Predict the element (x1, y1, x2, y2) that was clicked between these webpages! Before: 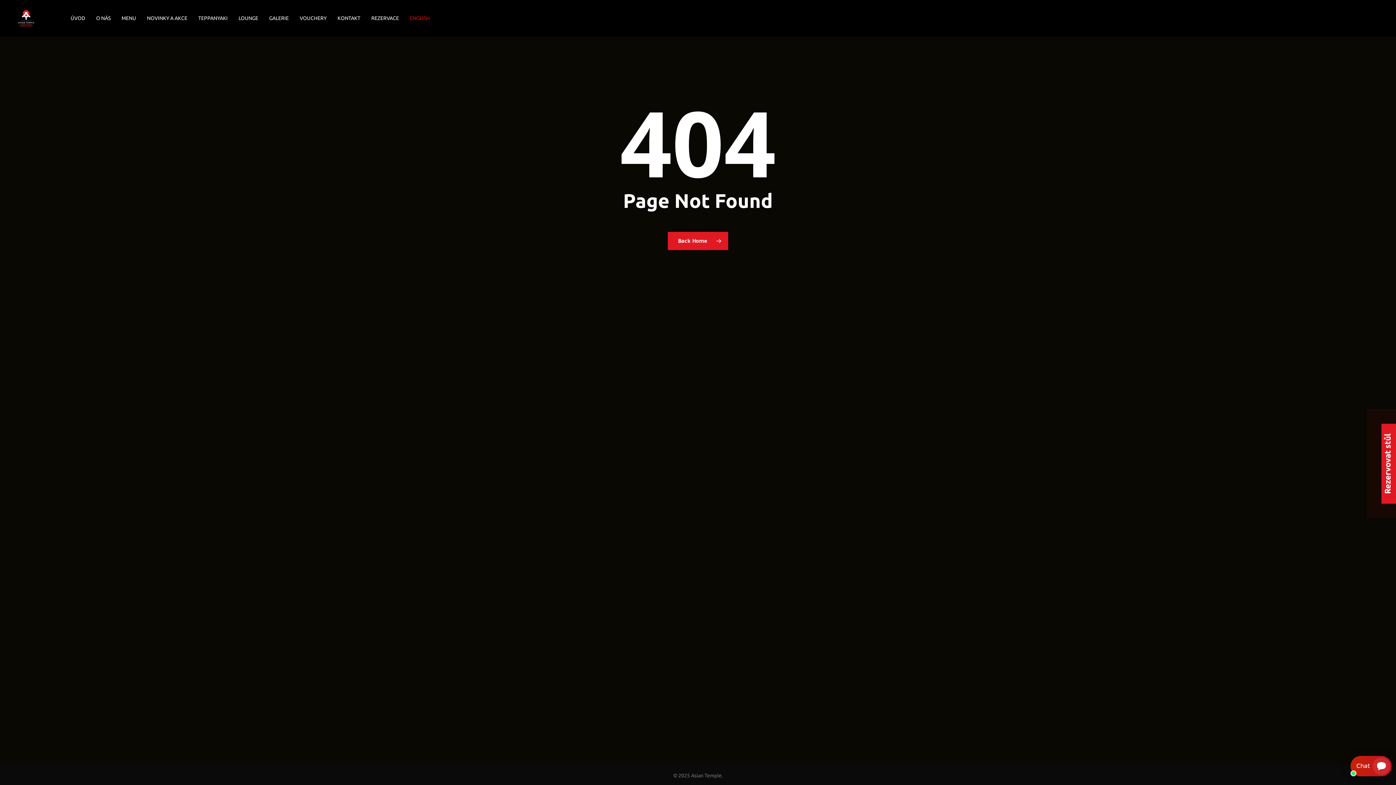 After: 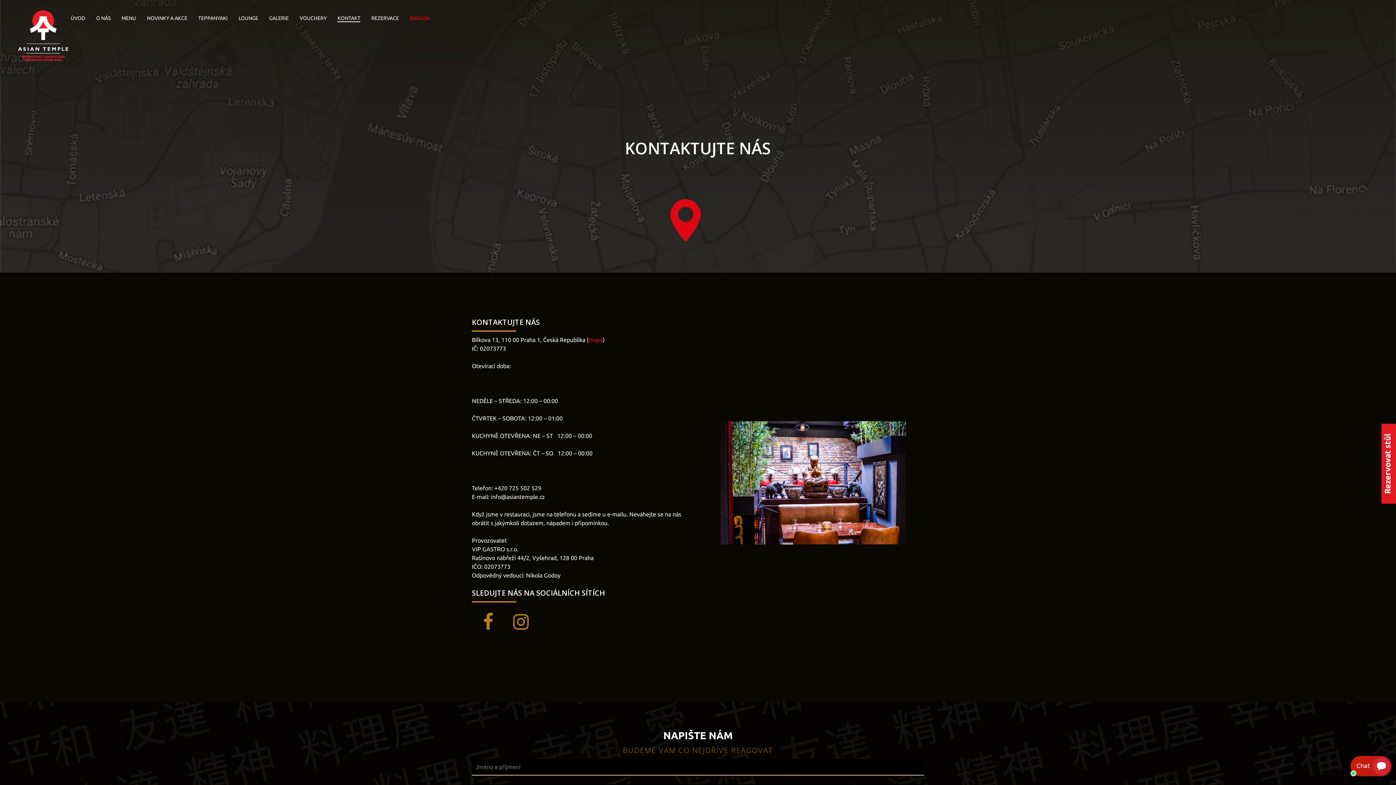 Action: label: KONTAKT bbox: (337, 14, 360, 22)